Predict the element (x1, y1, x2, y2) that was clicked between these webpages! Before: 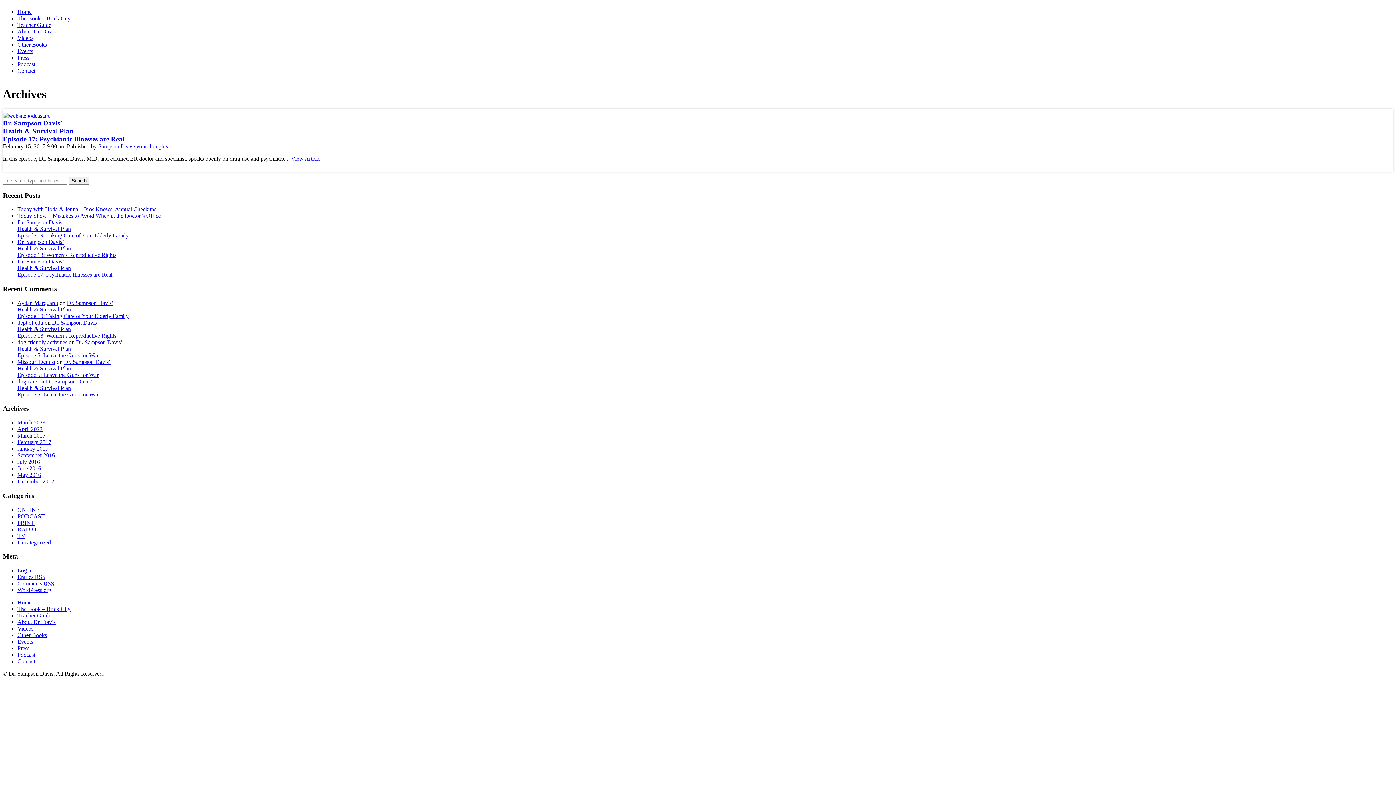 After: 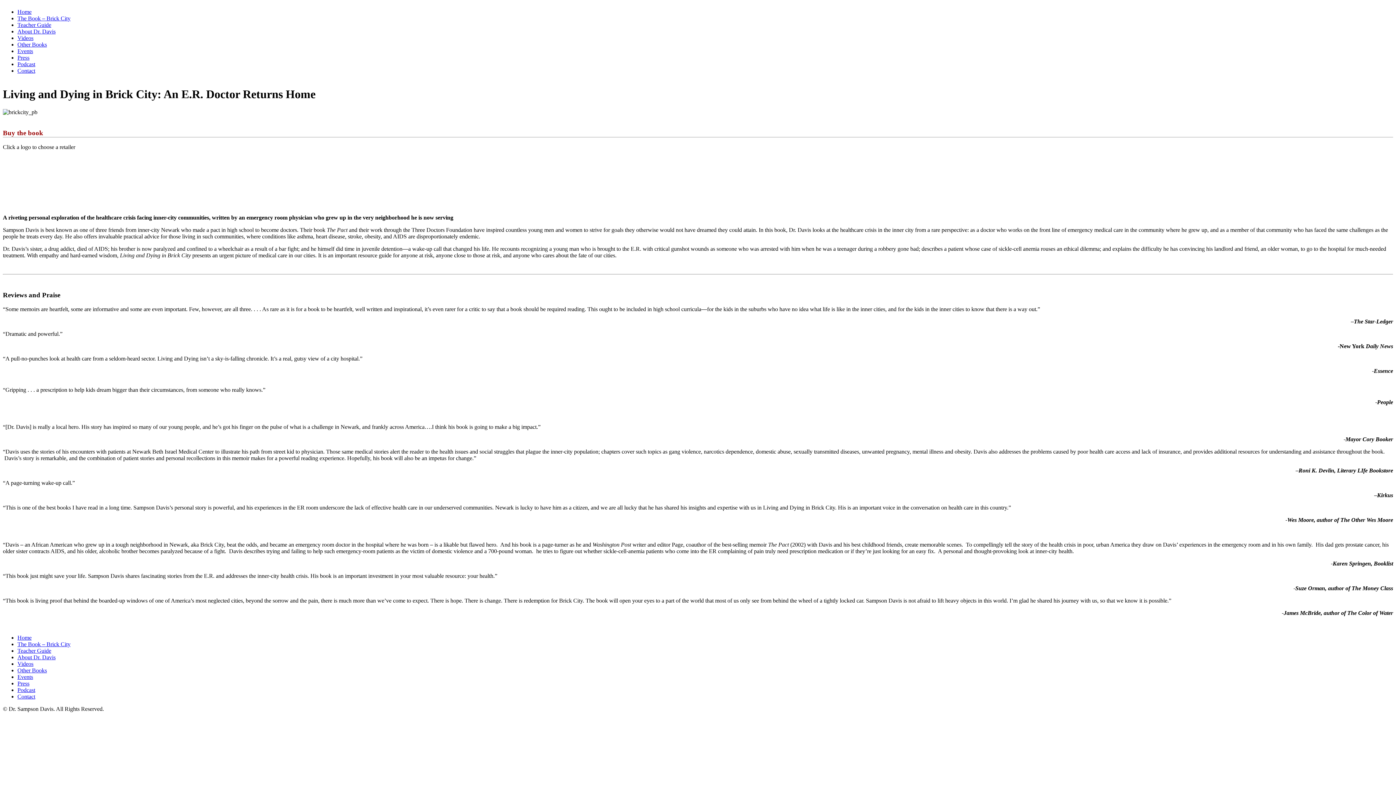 Action: label: The Book – Brick City bbox: (17, 15, 70, 21)